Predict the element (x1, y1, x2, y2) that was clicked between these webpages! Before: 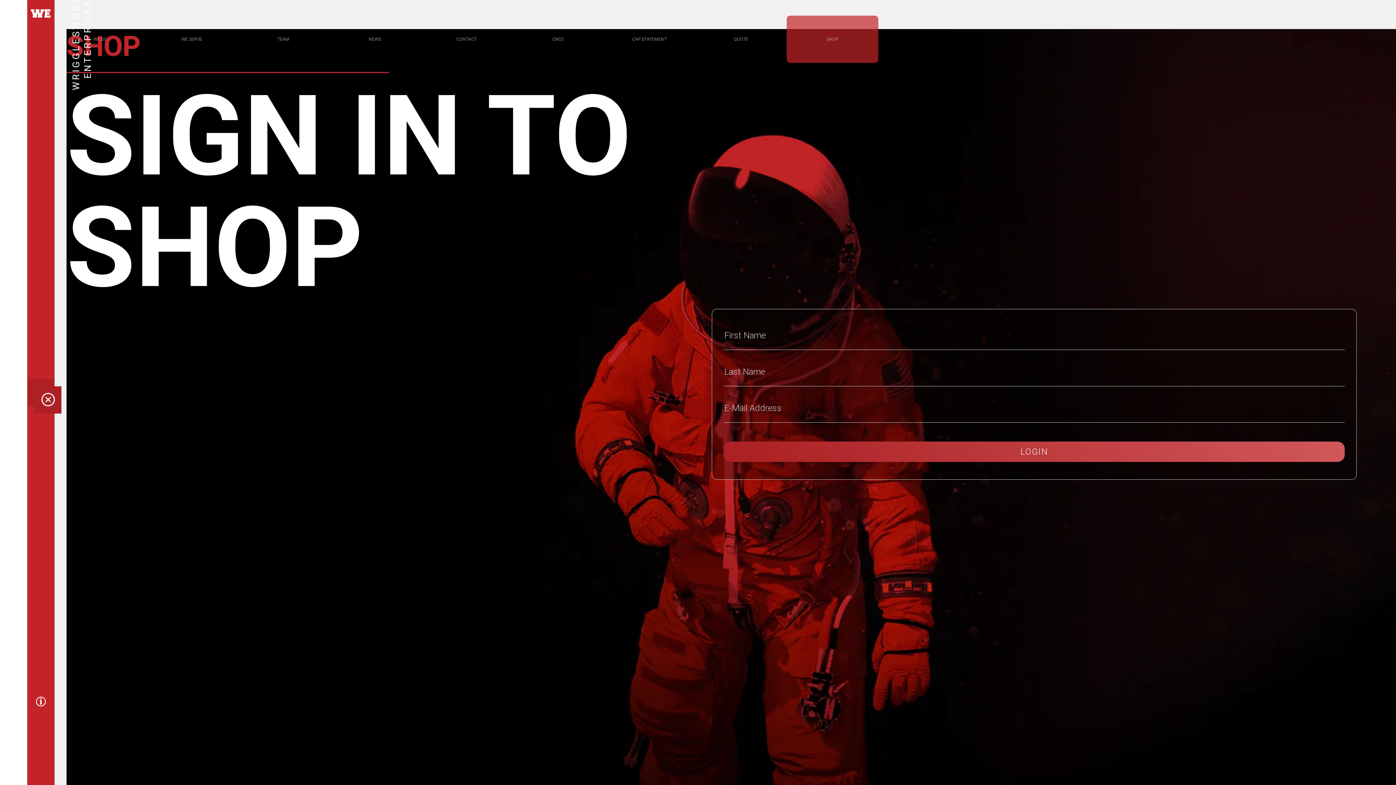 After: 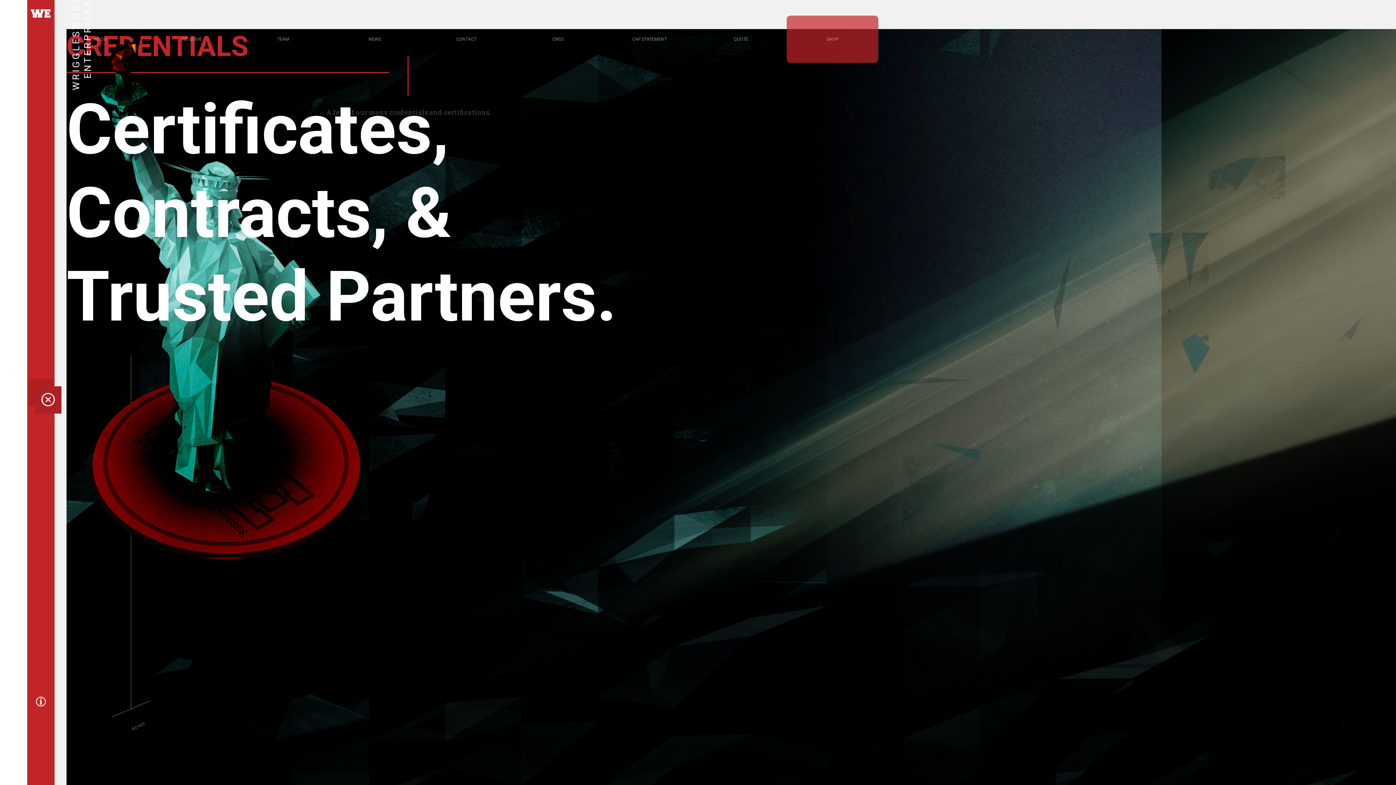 Action: label: CRED bbox: (512, 15, 603, 62)